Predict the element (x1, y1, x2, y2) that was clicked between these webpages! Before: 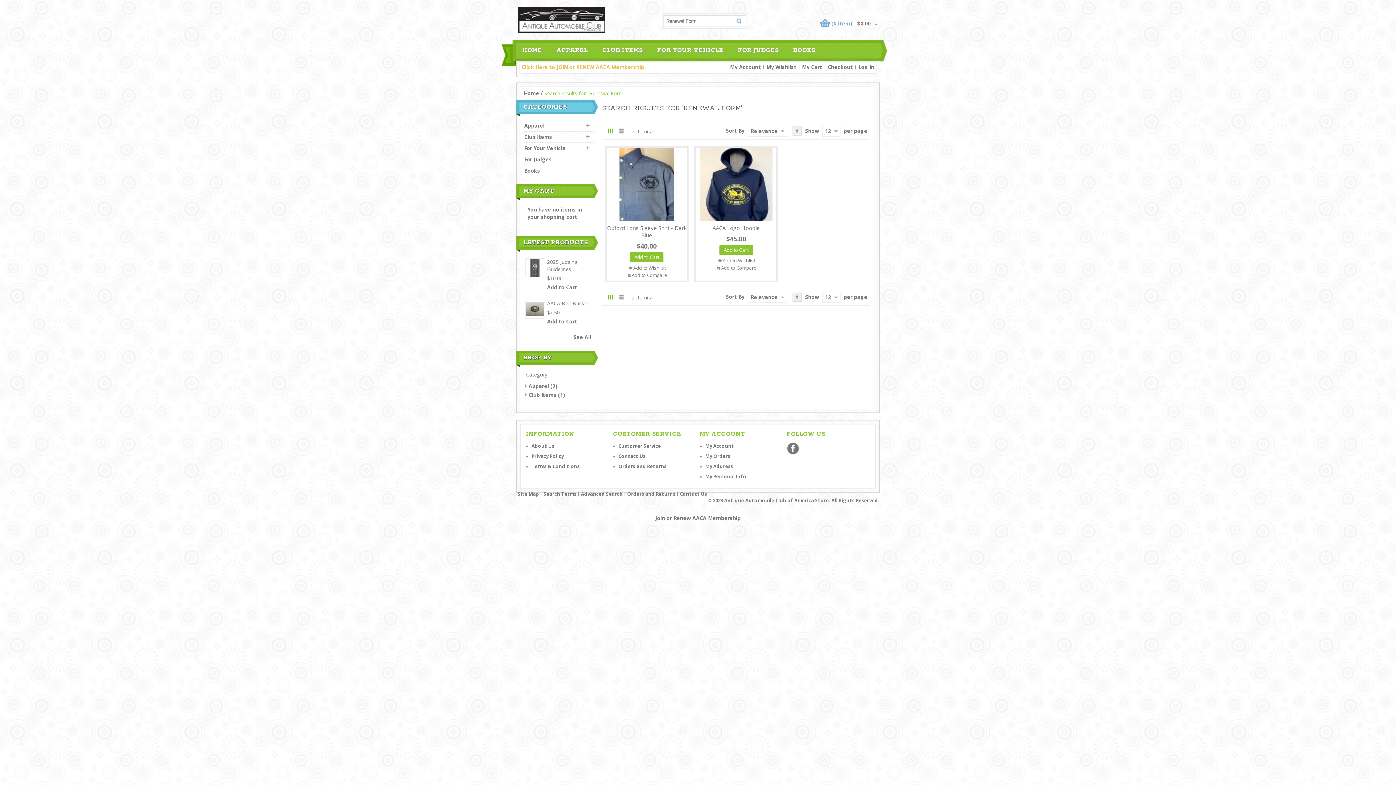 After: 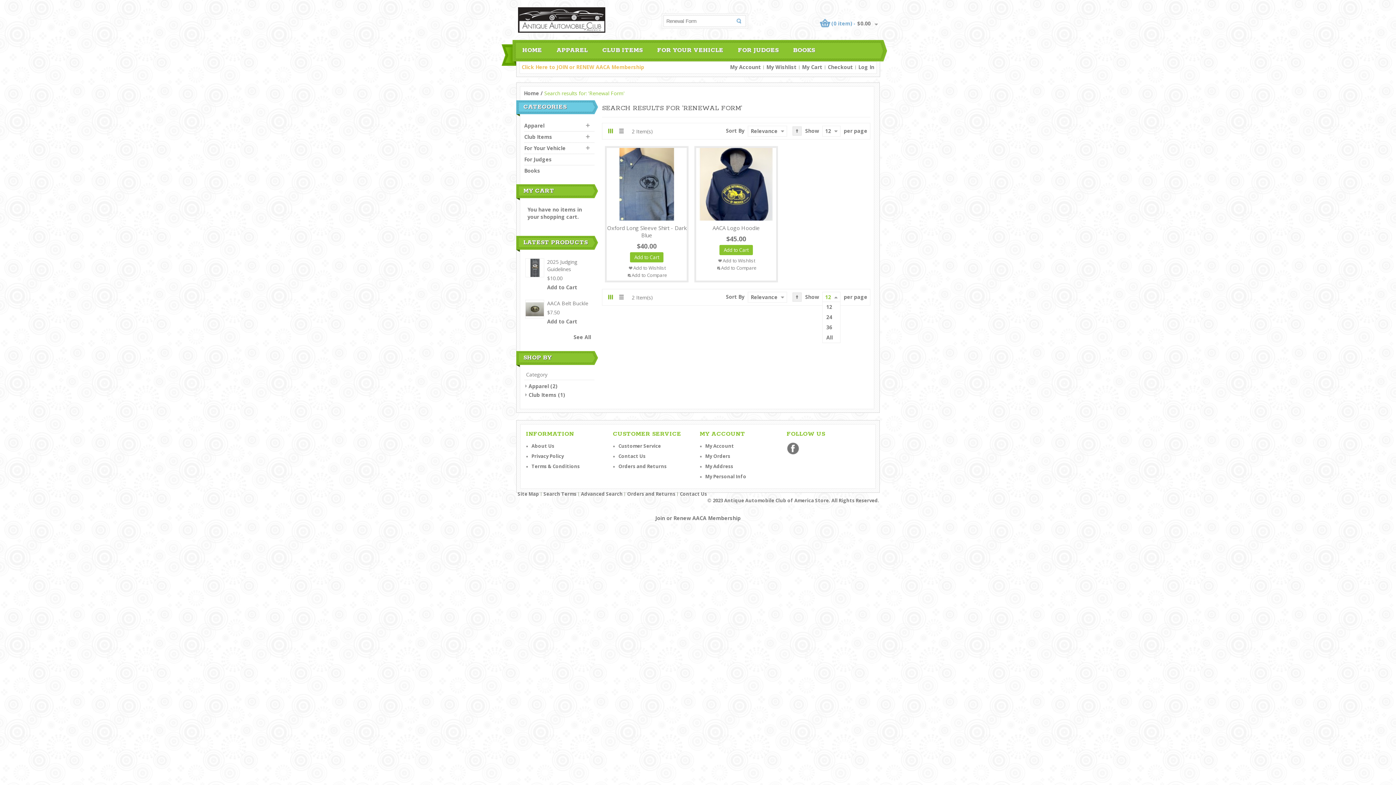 Action: bbox: (825, 293, 831, 301) label: 12